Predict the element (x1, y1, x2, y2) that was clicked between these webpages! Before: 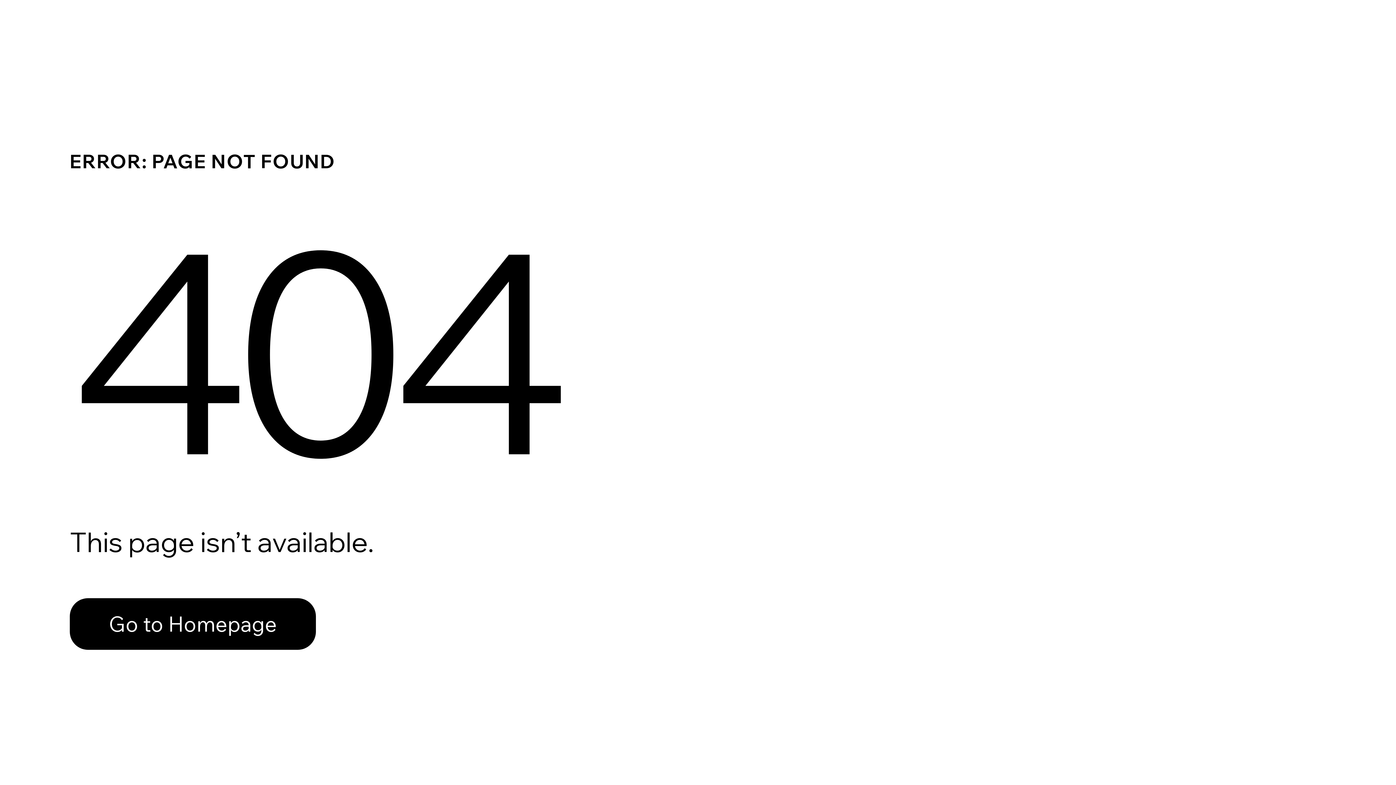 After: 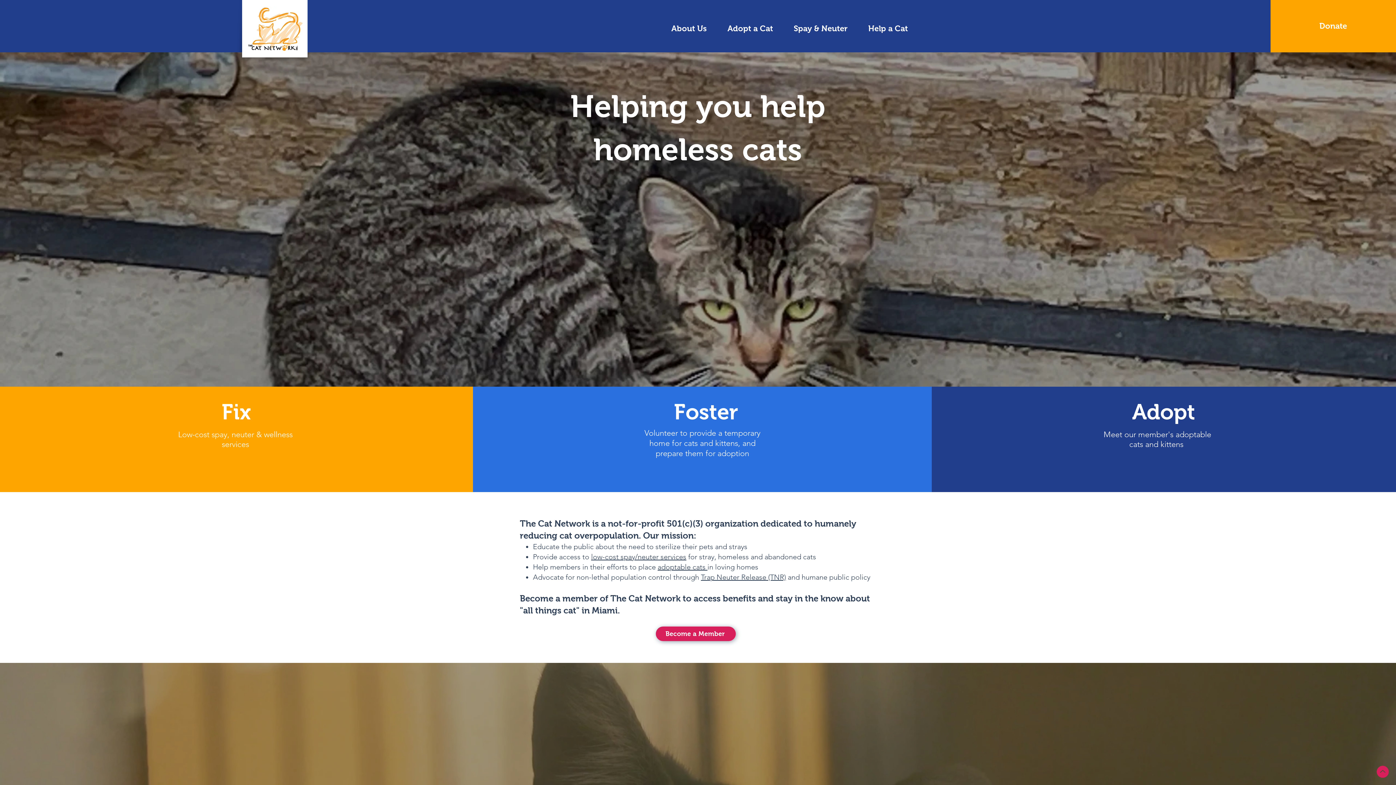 Action: bbox: (69, 598, 316, 650) label: Go to Homepage